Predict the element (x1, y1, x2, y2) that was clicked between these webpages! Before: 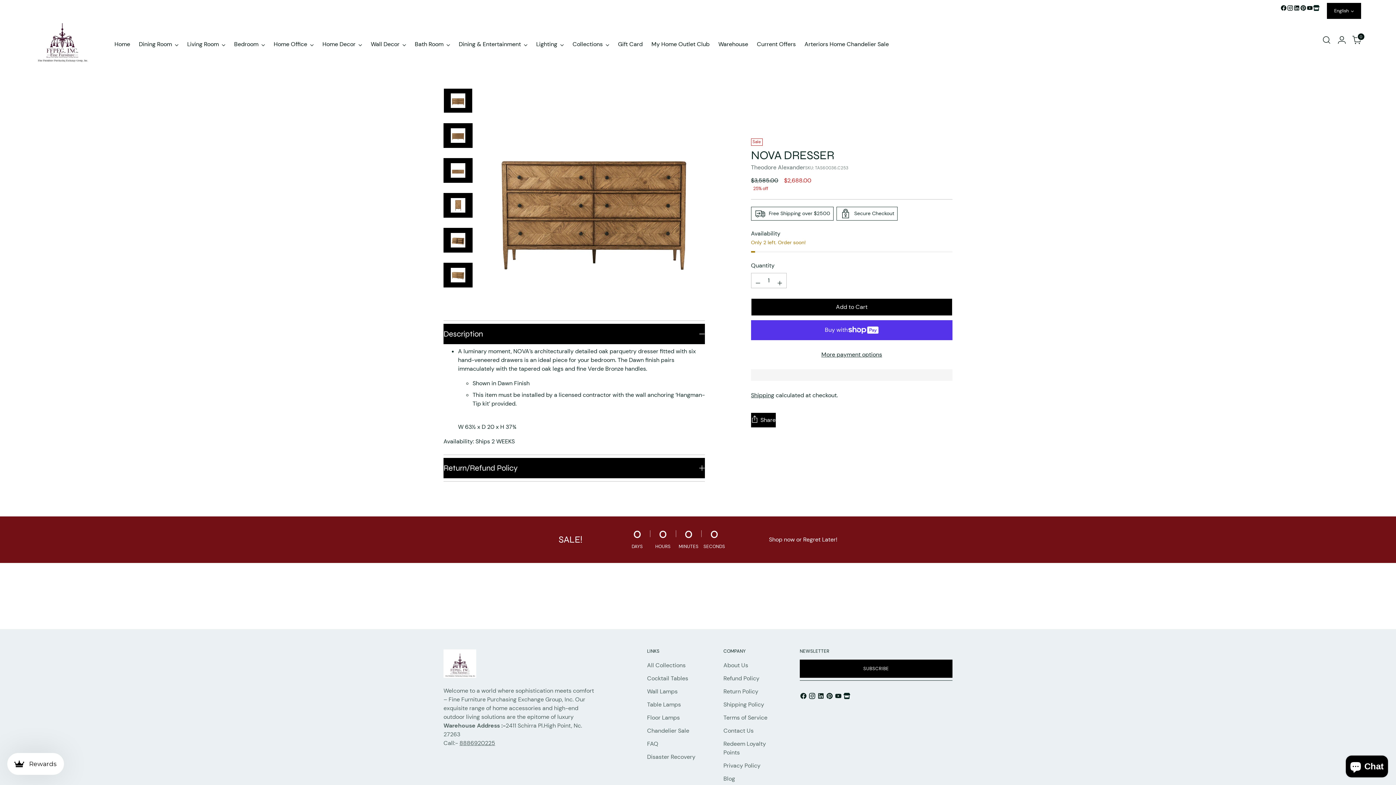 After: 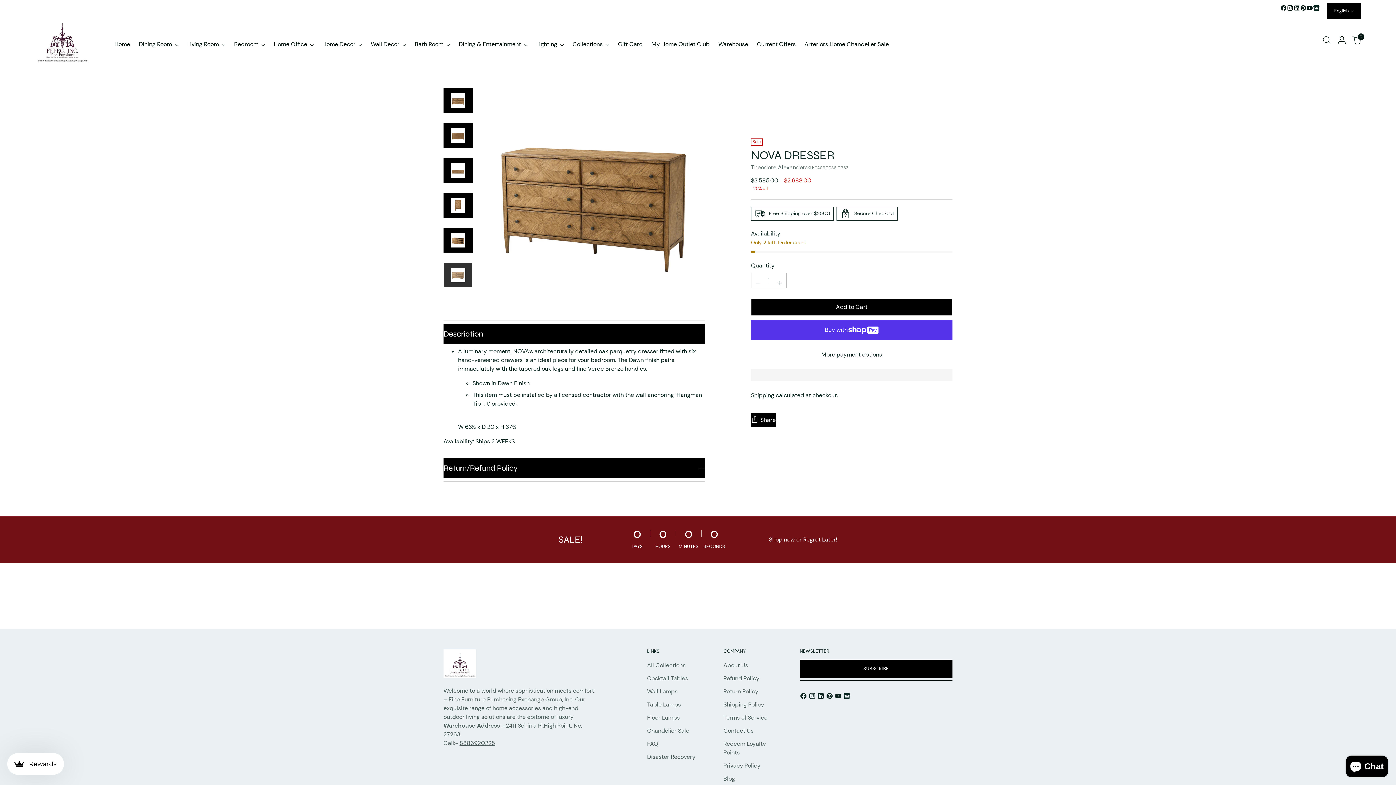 Action: label: Change image to image 6 bbox: (443, 262, 472, 287)